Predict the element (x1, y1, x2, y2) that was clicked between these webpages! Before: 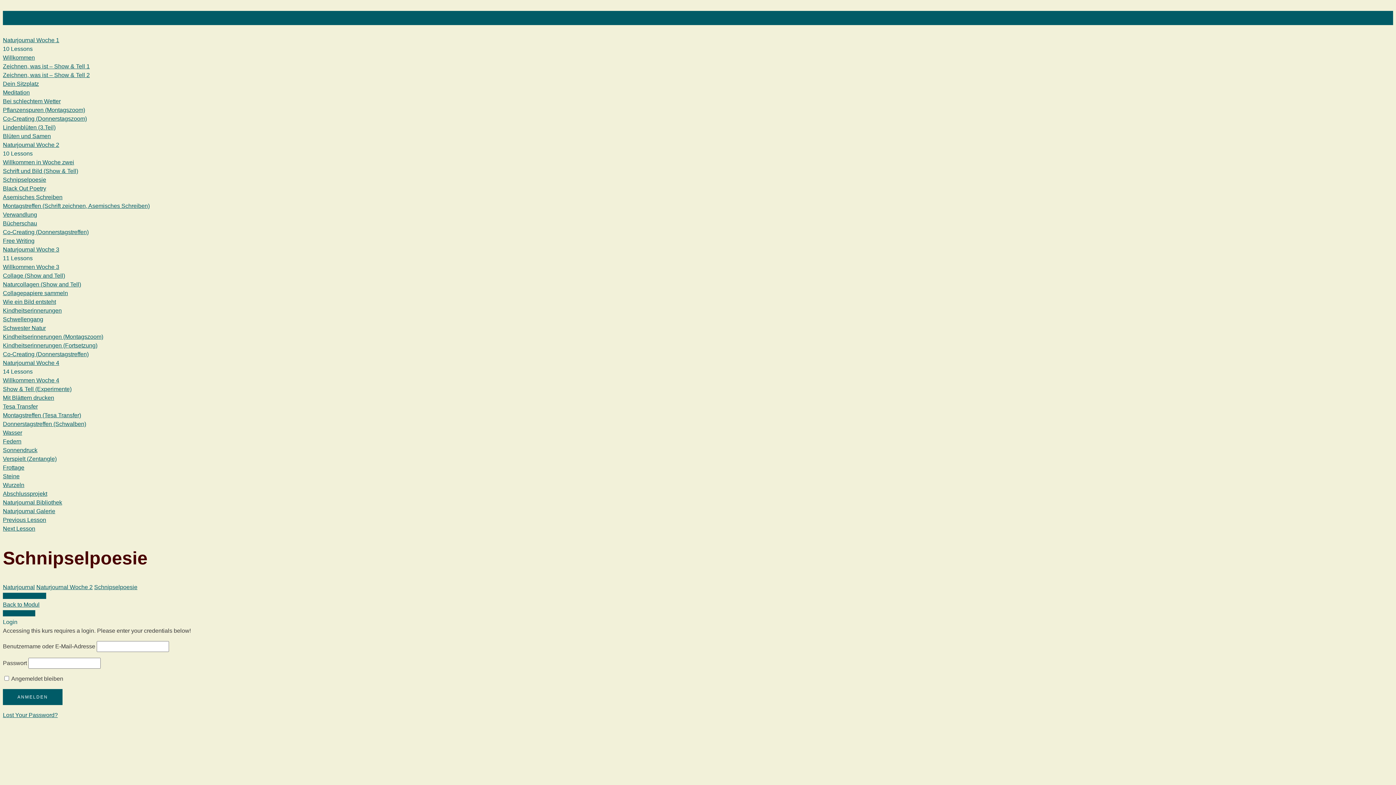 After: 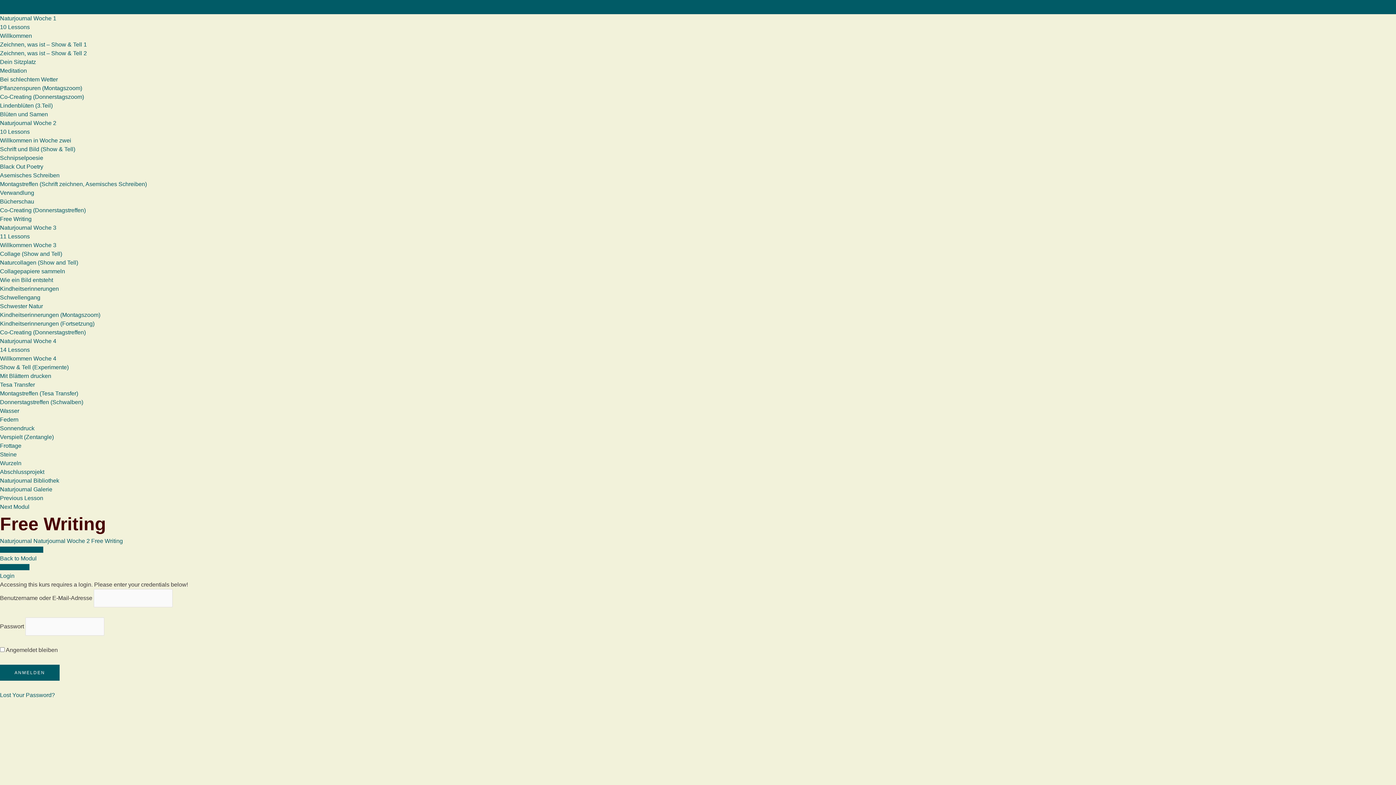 Action: label: Free Writing bbox: (2, 236, 1393, 245)